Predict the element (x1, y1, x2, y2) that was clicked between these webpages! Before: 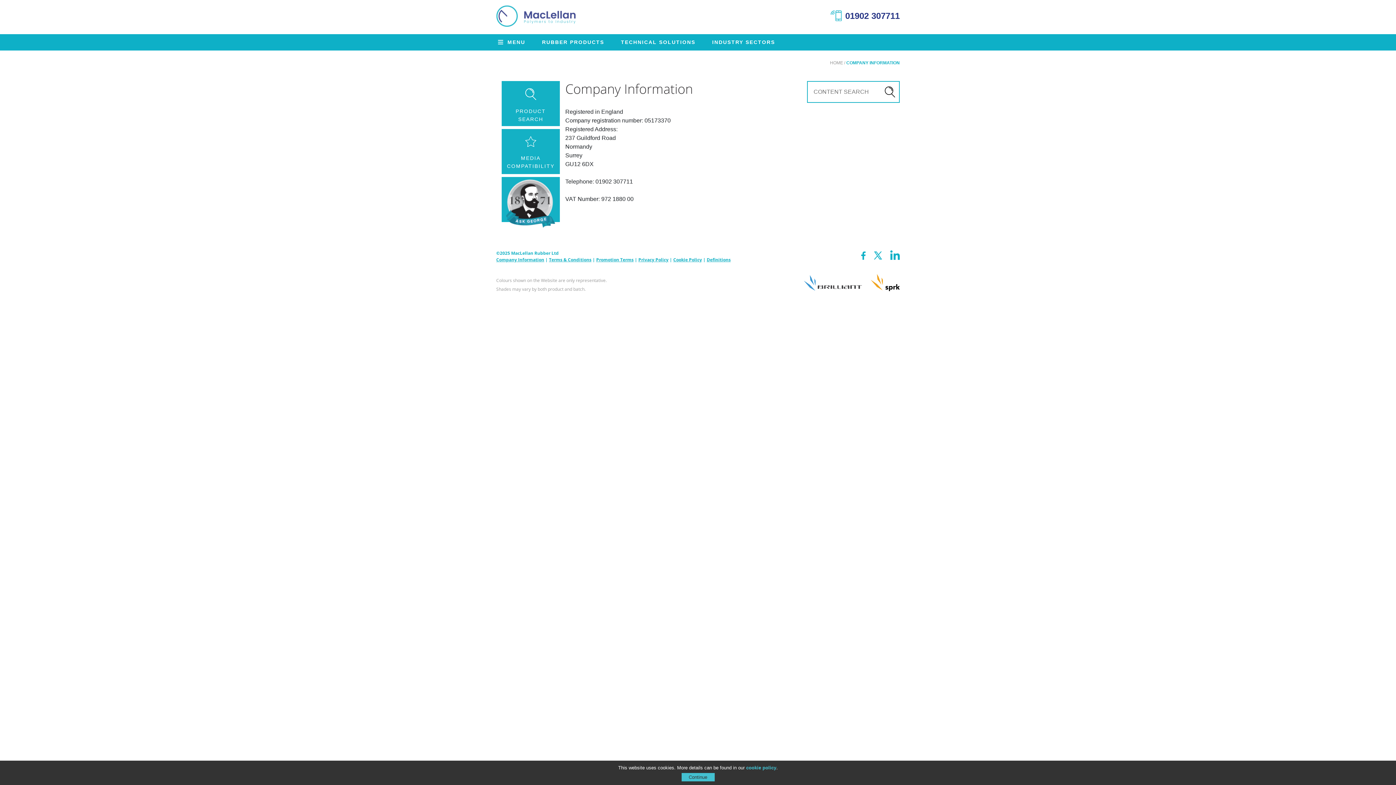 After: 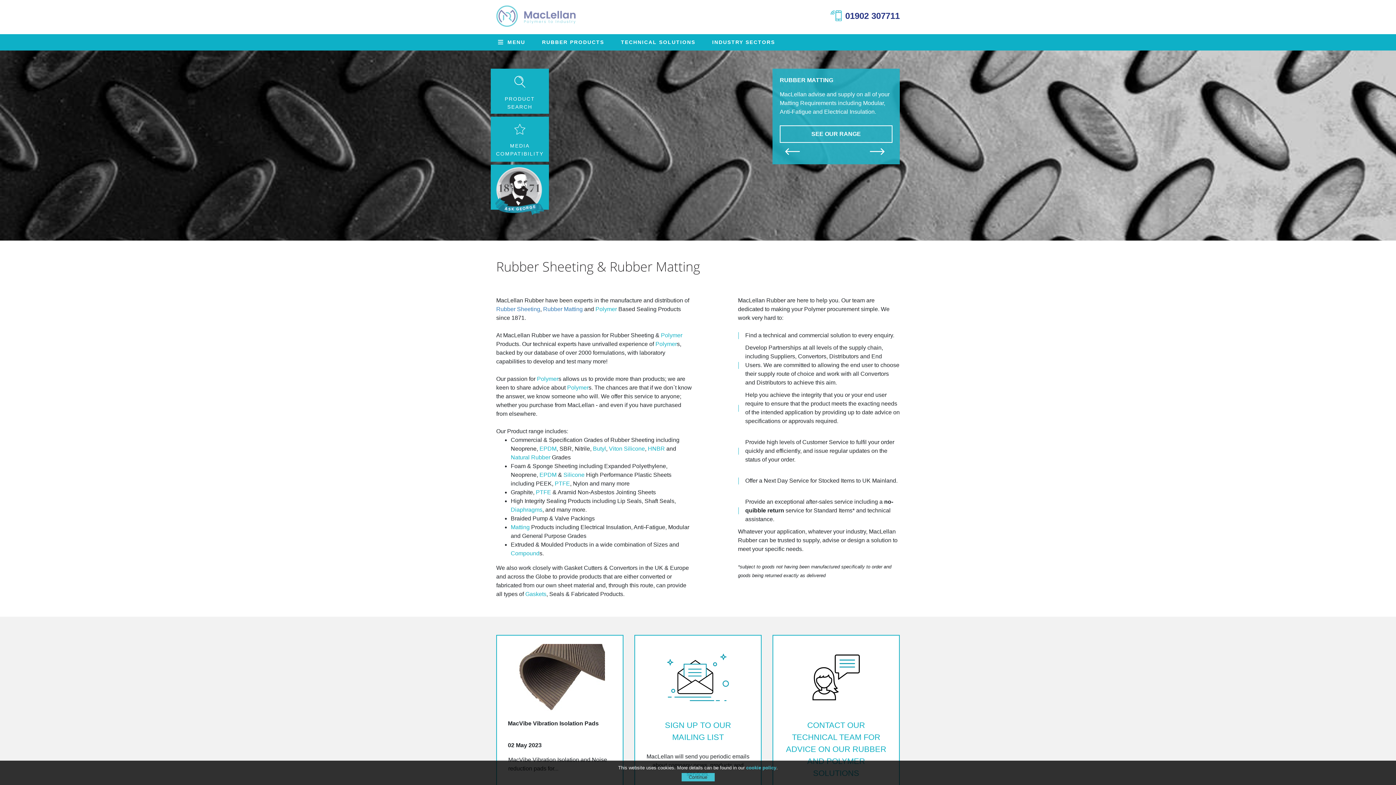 Action: label: HOME  bbox: (830, 60, 844, 65)